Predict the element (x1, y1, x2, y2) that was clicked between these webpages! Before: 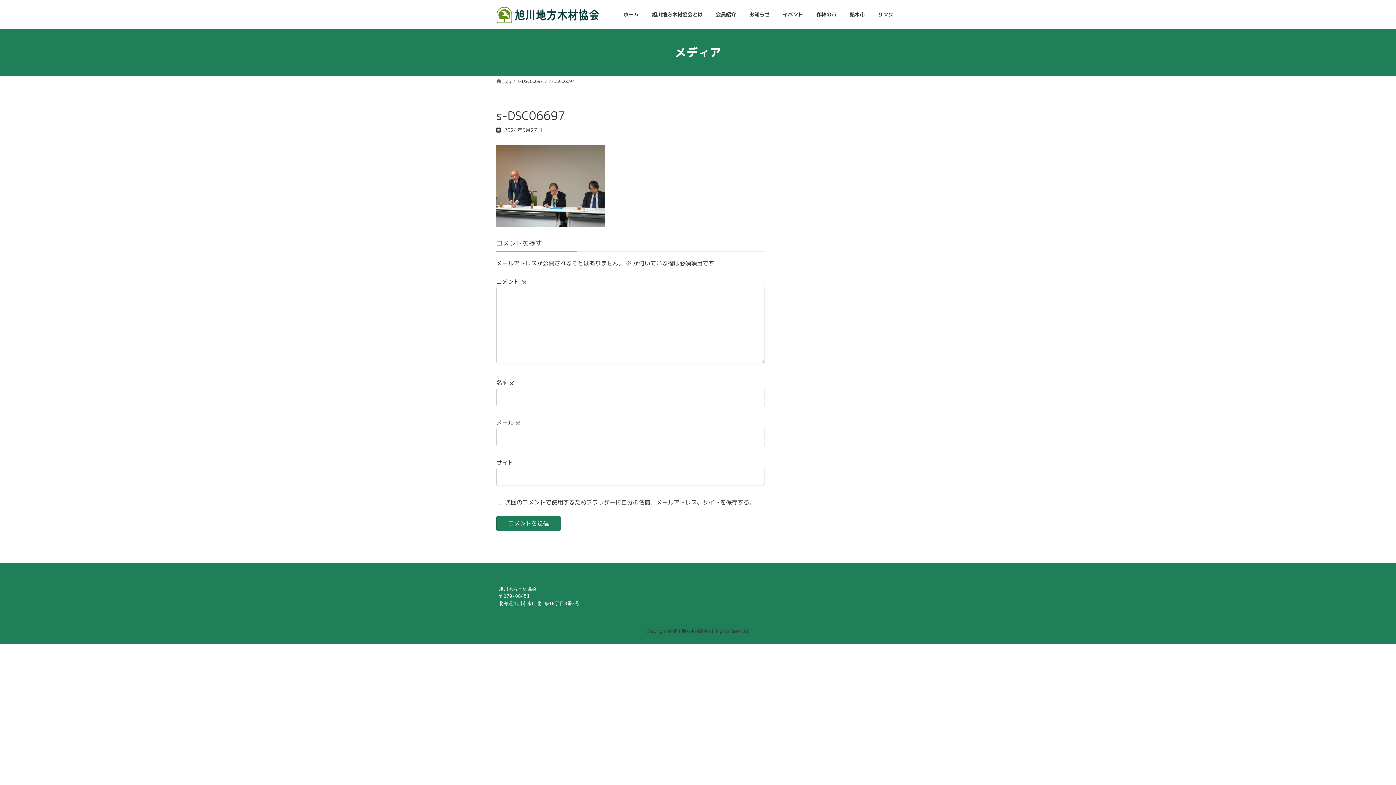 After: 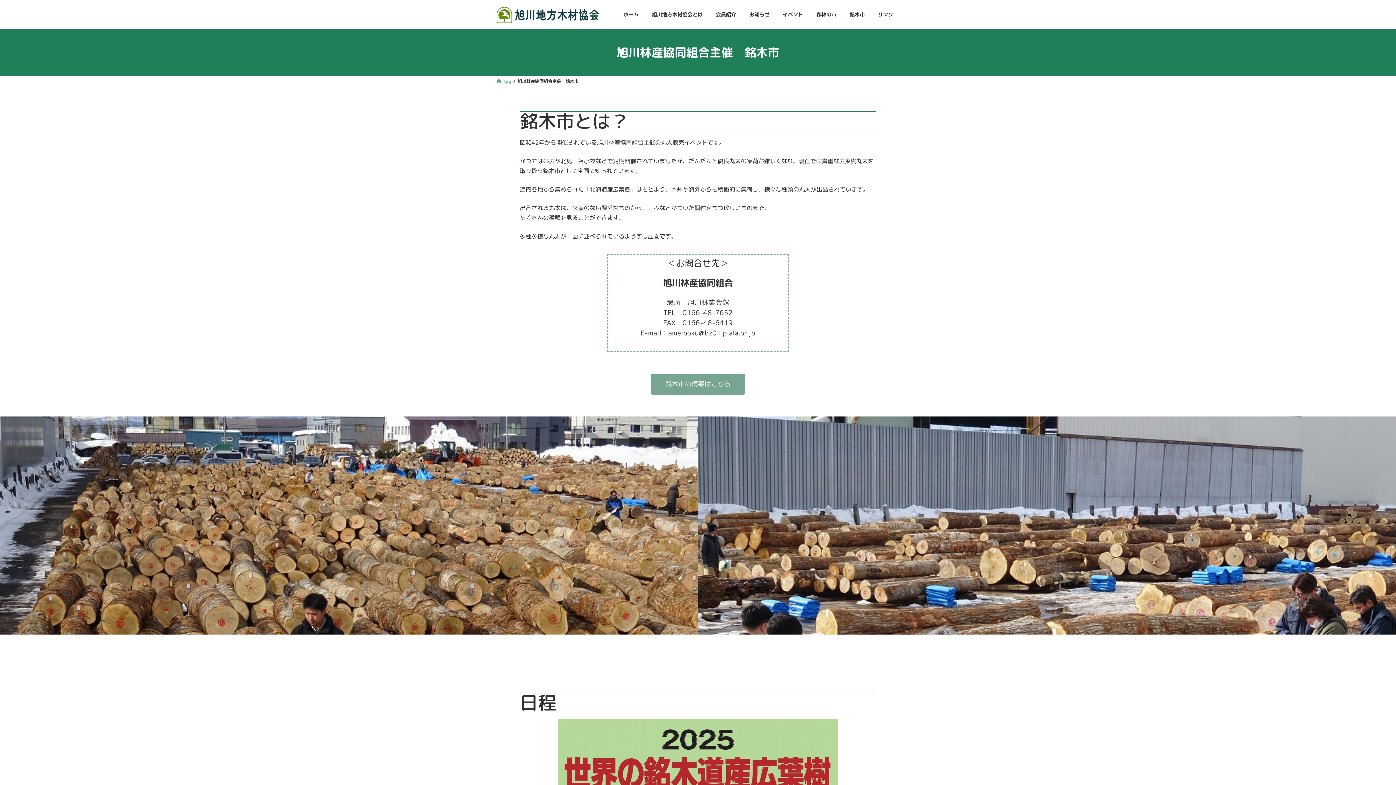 Action: label: 銘木市 bbox: (843, 5, 871, 23)